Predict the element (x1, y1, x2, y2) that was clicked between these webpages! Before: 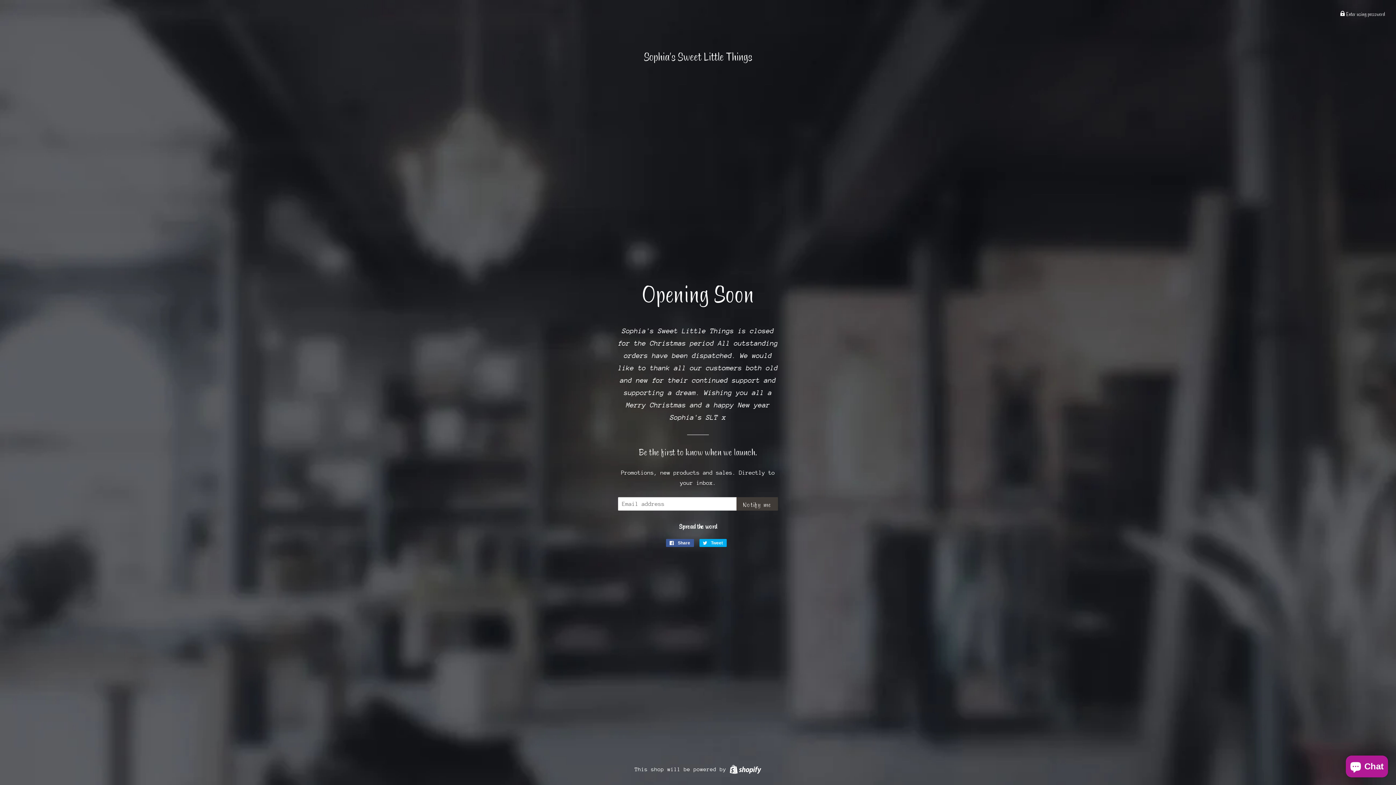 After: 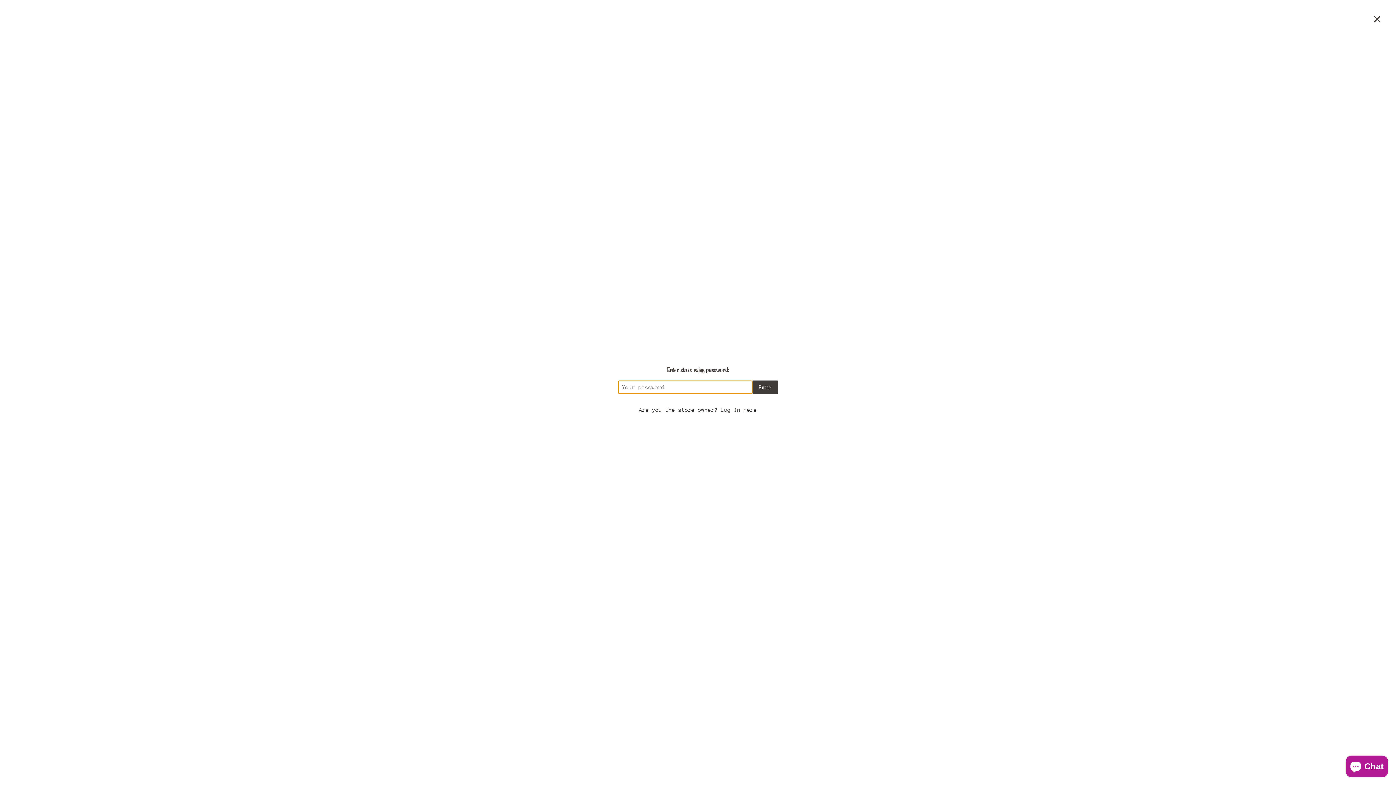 Action: bbox: (1340, 10, 1385, 17) label:  Enter using password